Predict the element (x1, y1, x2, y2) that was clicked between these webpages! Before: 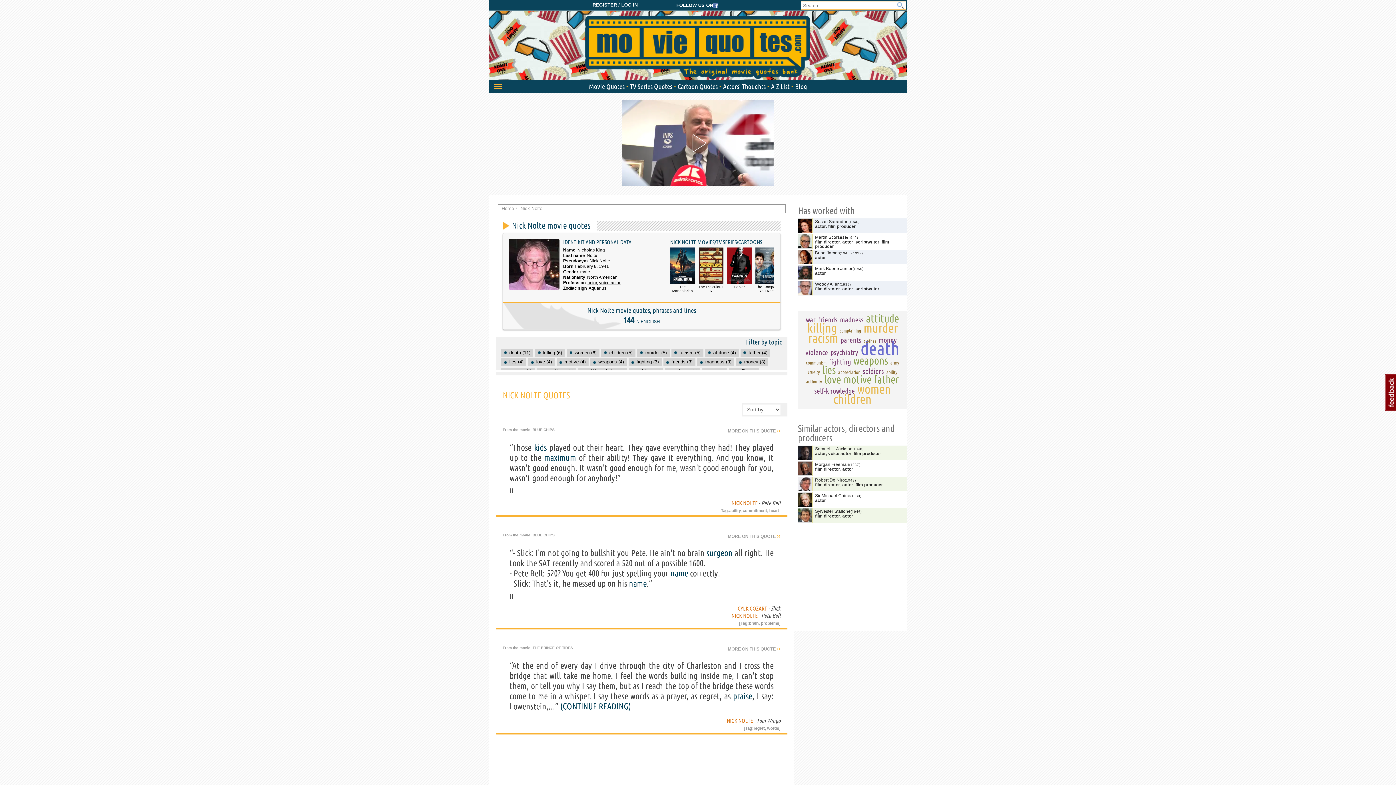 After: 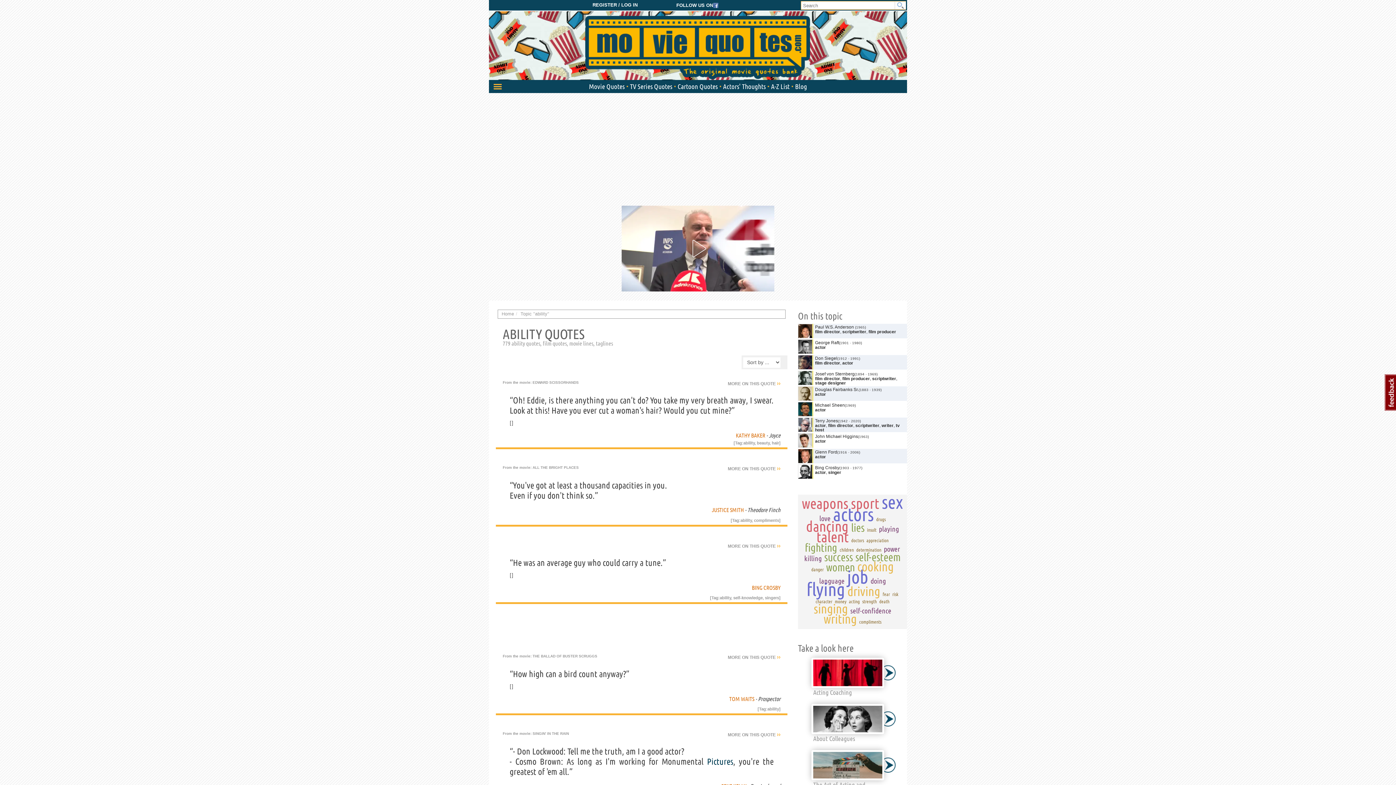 Action: bbox: (729, 508, 740, 512) label: ability